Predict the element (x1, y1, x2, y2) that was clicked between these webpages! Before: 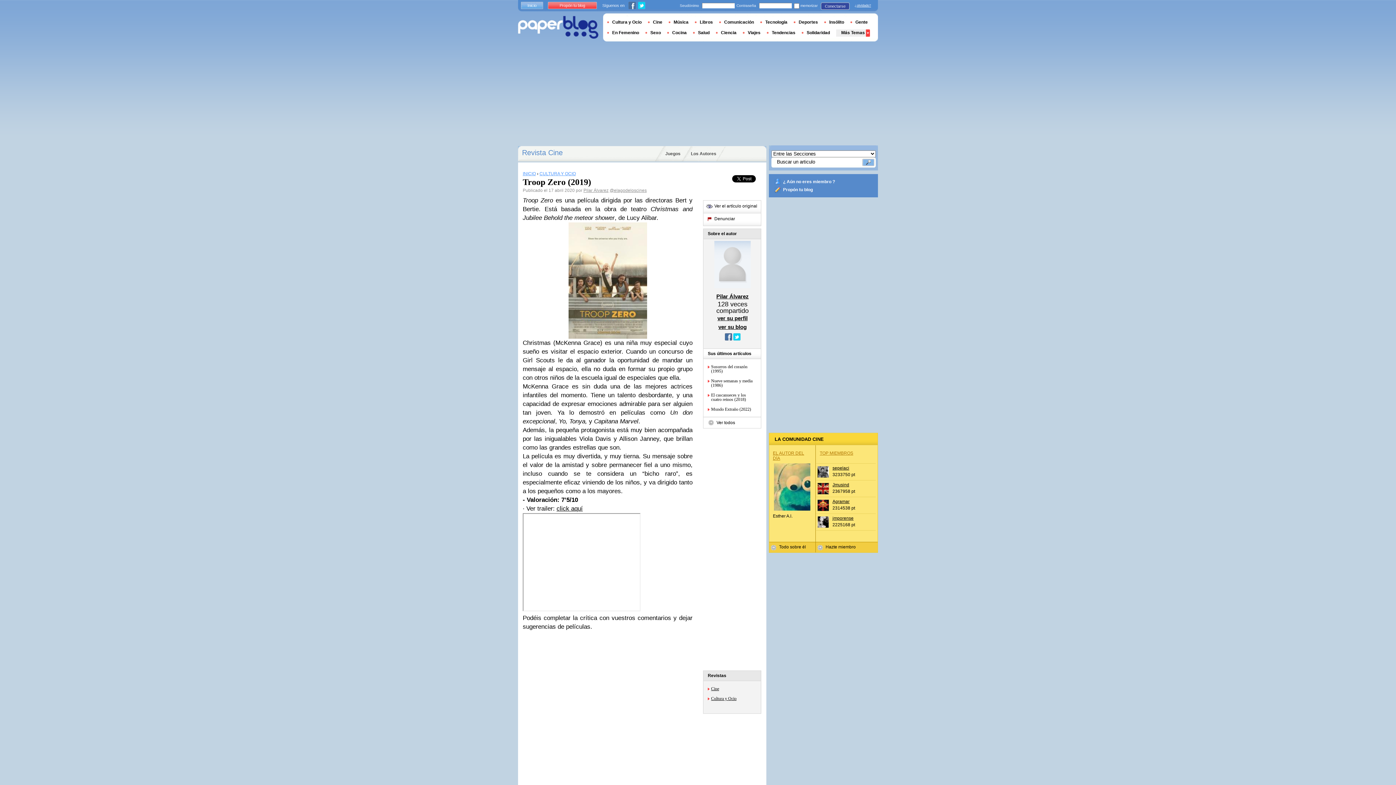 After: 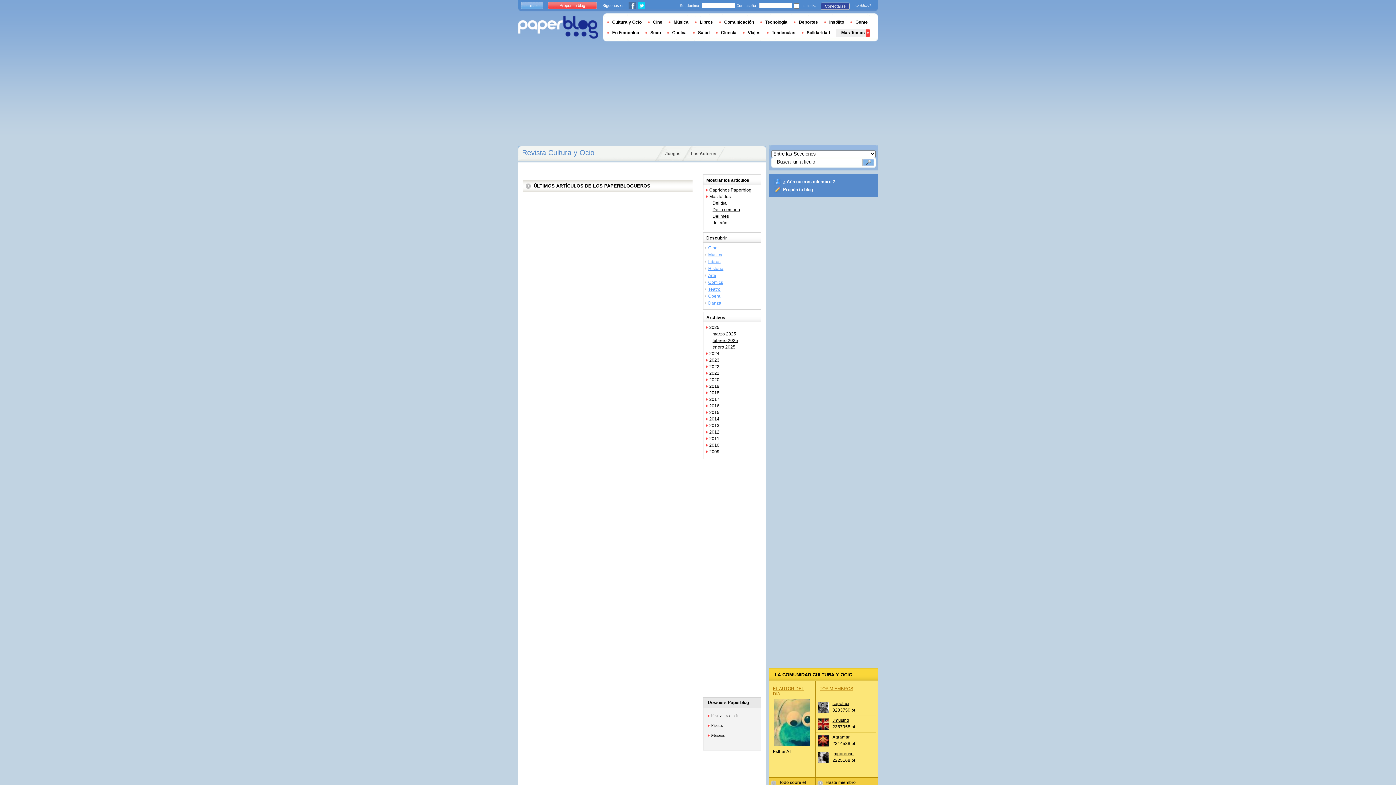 Action: label: Cultura y Ocio bbox: (607, 19, 646, 24)